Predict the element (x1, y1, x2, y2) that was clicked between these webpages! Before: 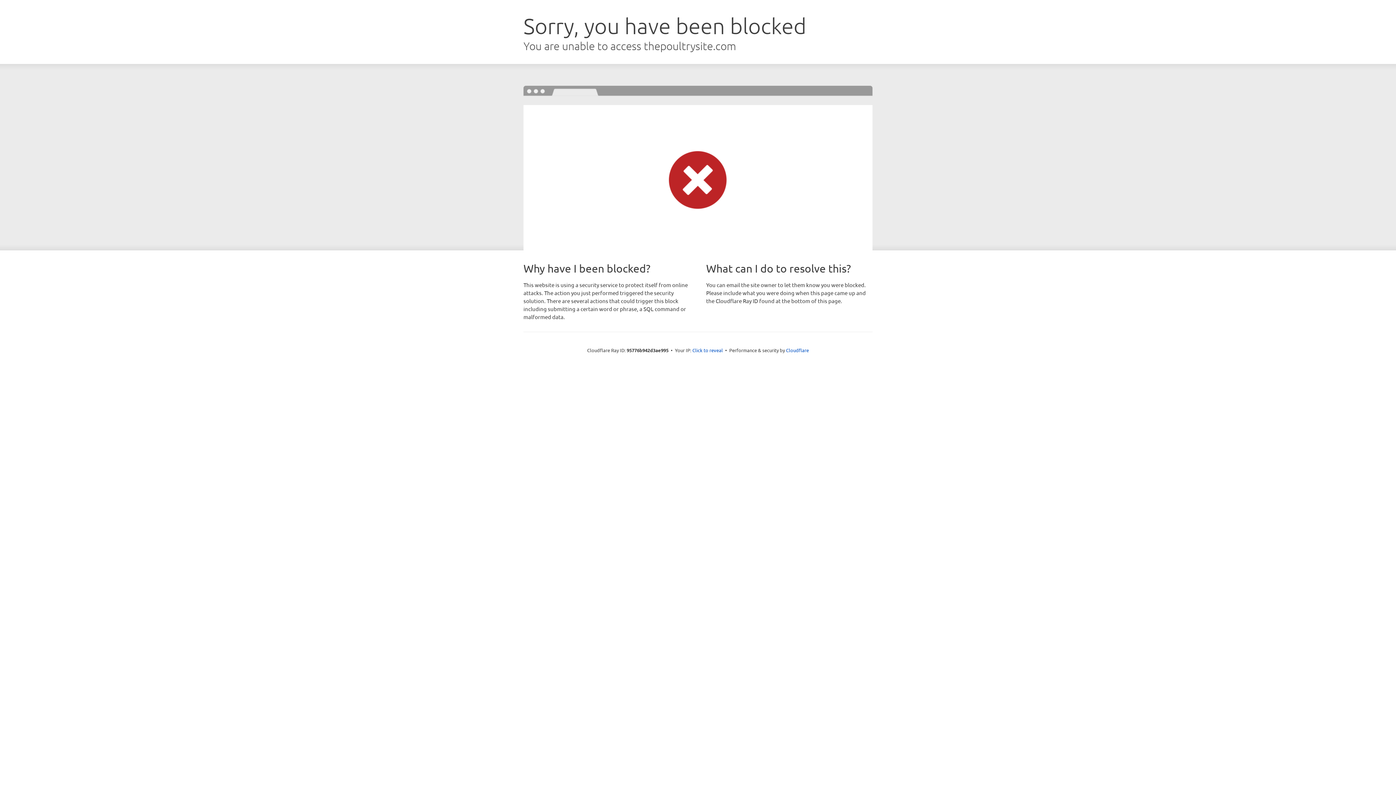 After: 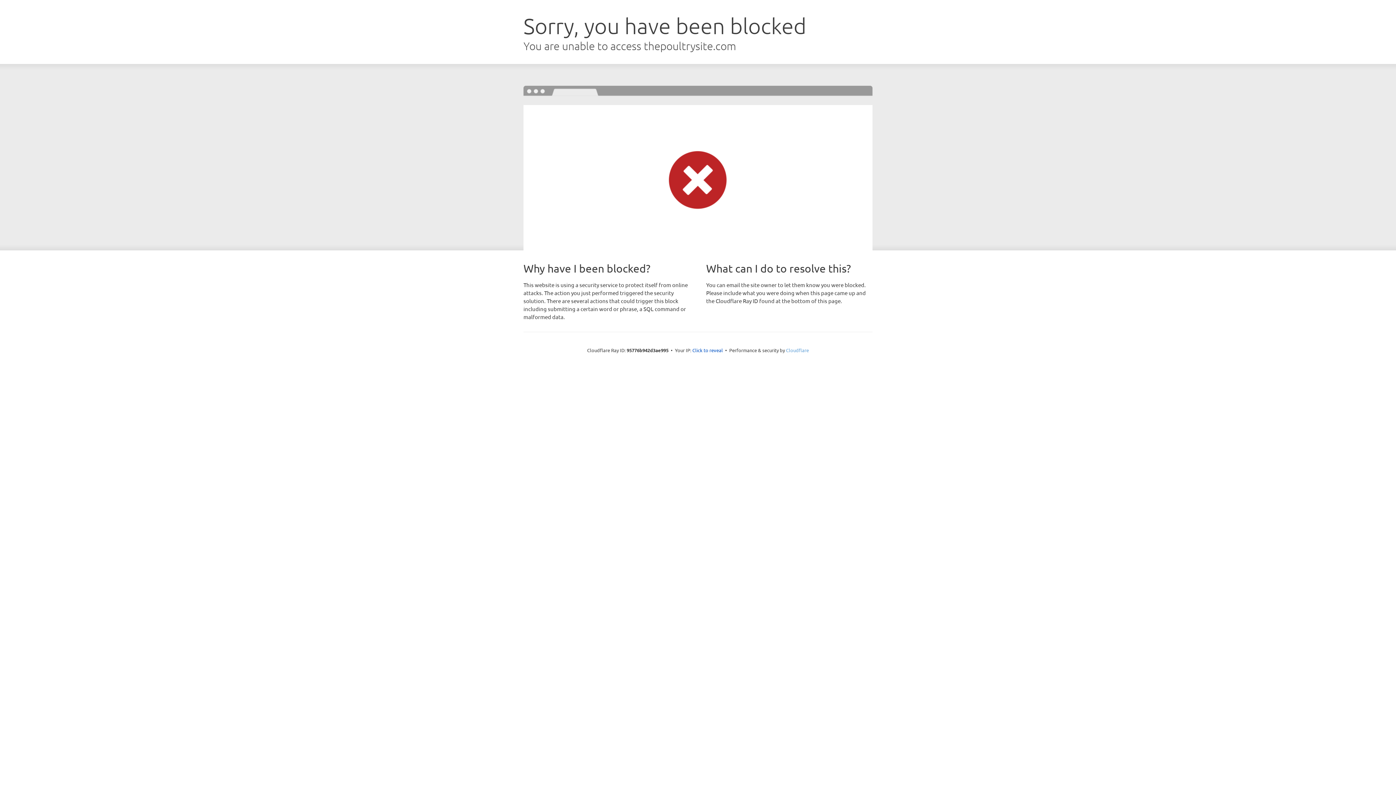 Action: bbox: (786, 347, 809, 353) label: Cloudflare